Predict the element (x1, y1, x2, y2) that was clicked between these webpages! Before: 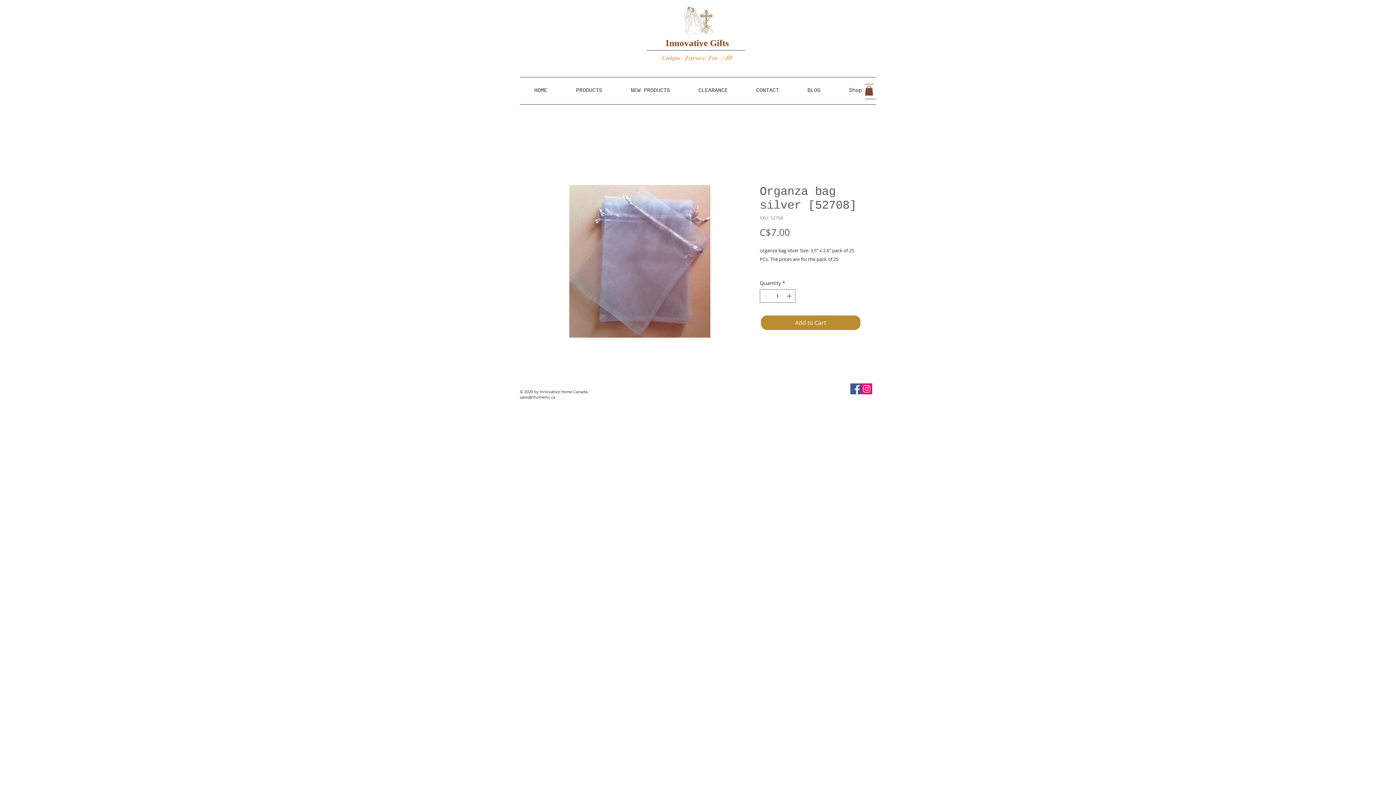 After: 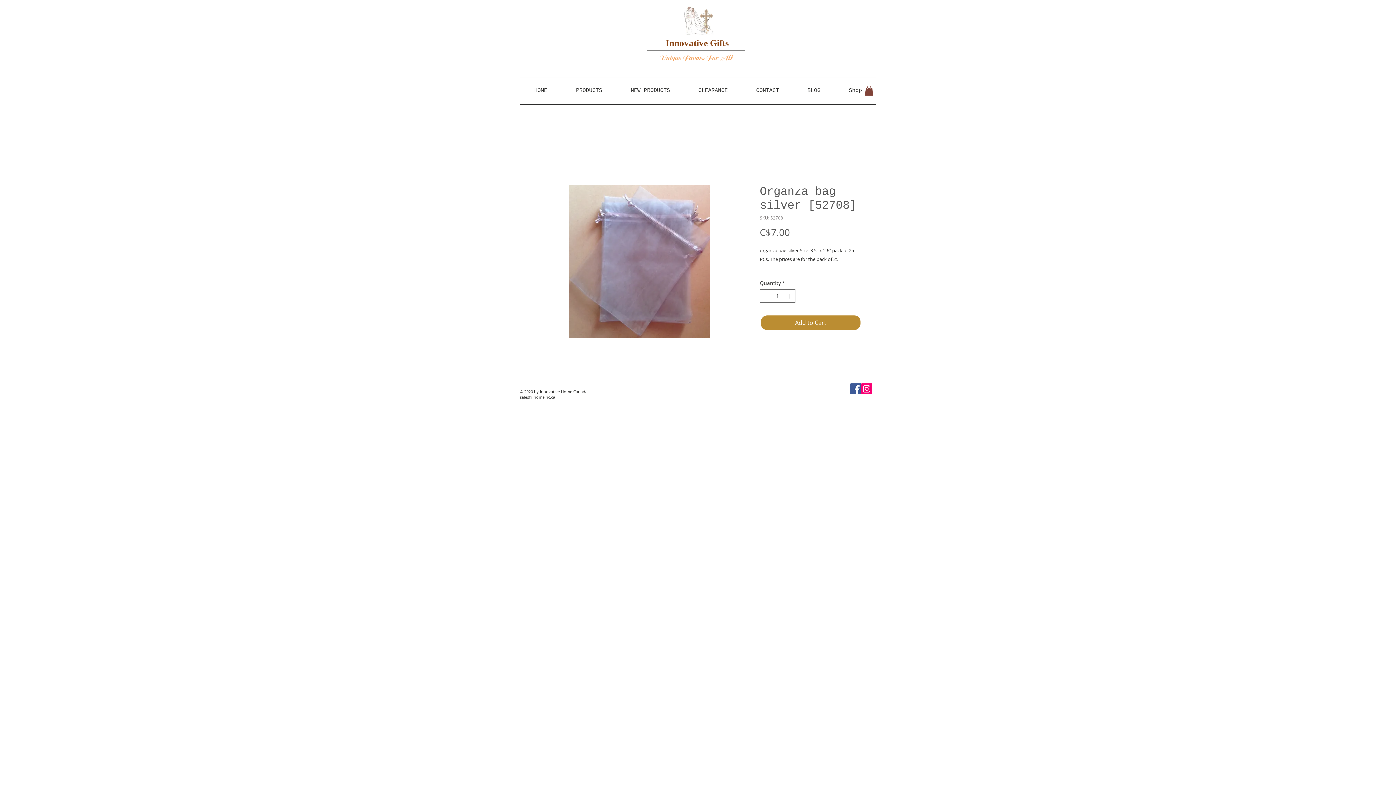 Action: label: Facebook Social Icon bbox: (850, 383, 861, 394)